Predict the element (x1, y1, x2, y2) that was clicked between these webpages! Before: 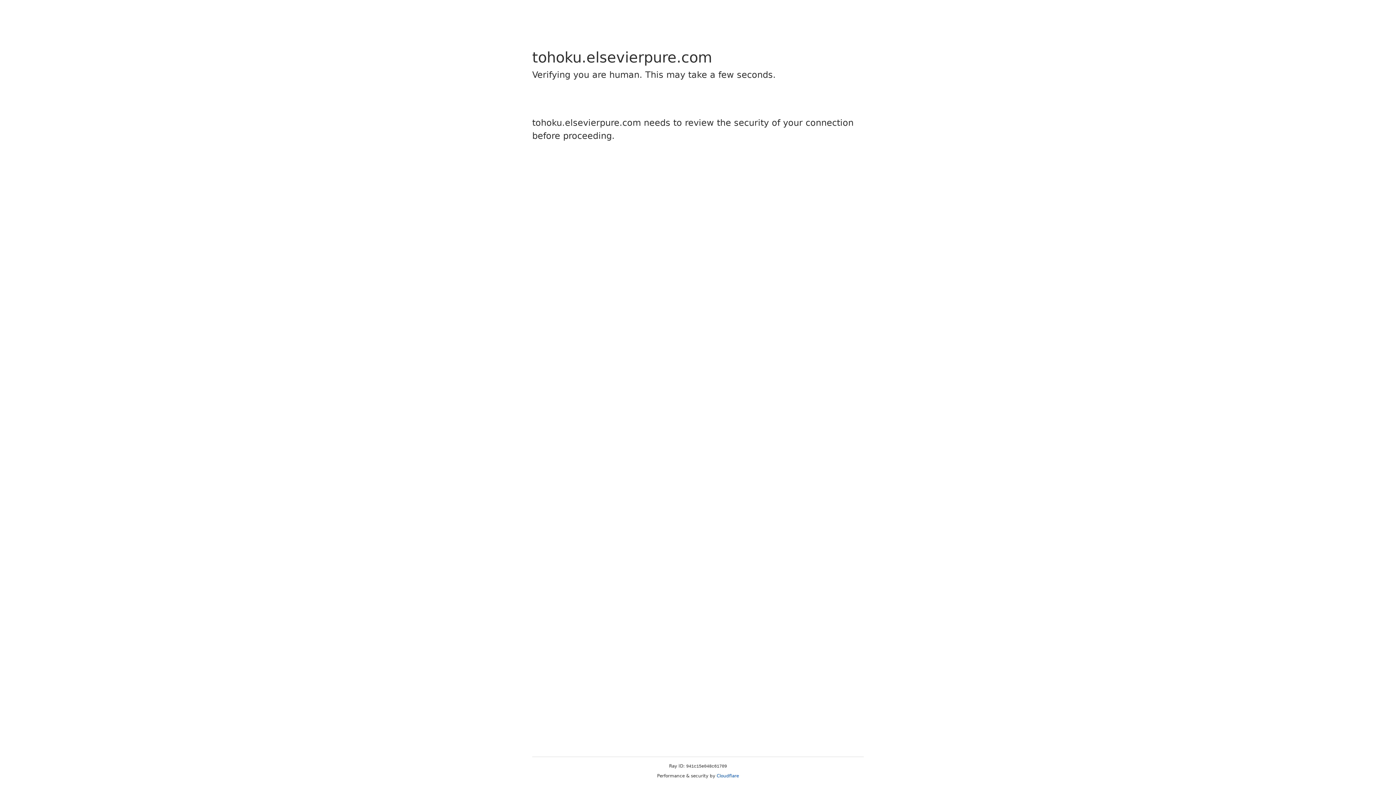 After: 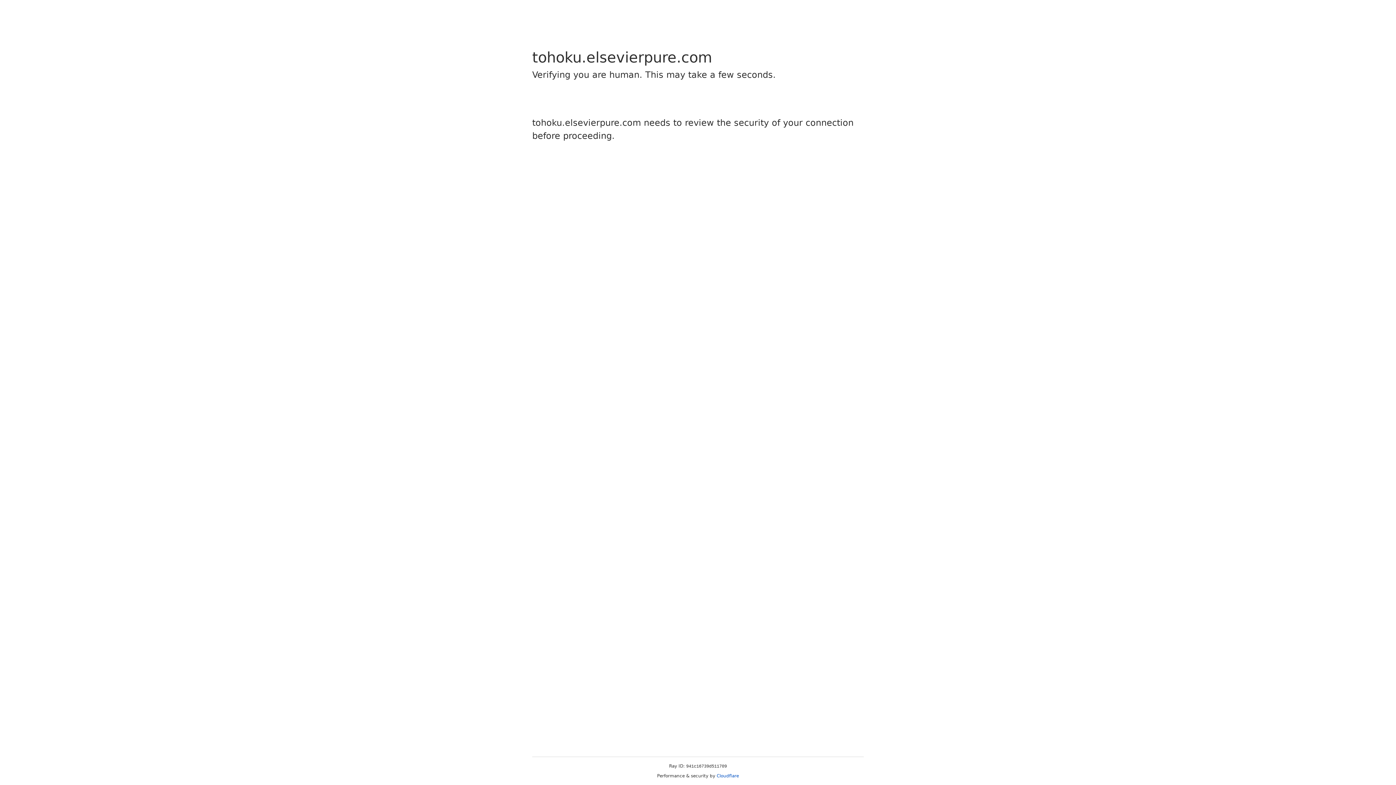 Action: label: Cloudflare bbox: (716, 773, 739, 778)